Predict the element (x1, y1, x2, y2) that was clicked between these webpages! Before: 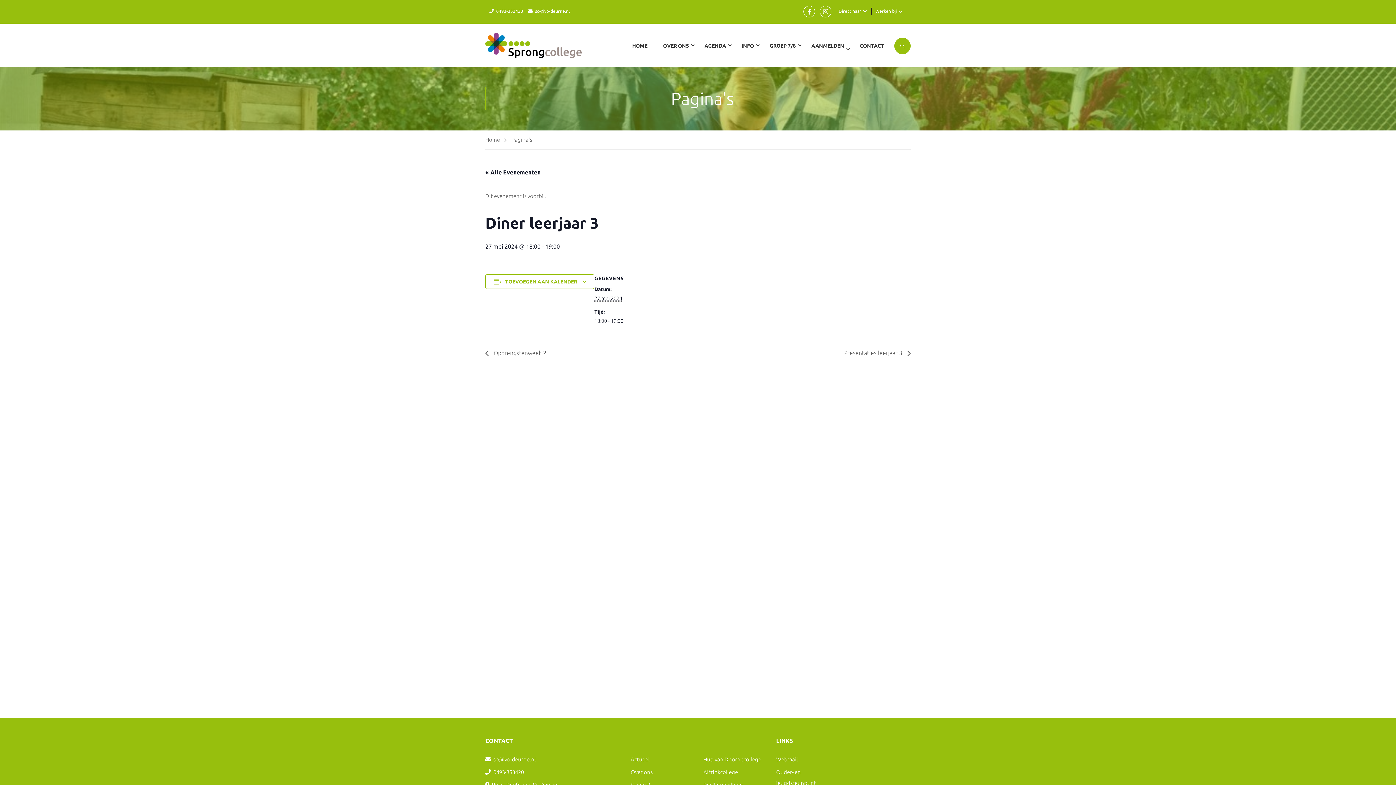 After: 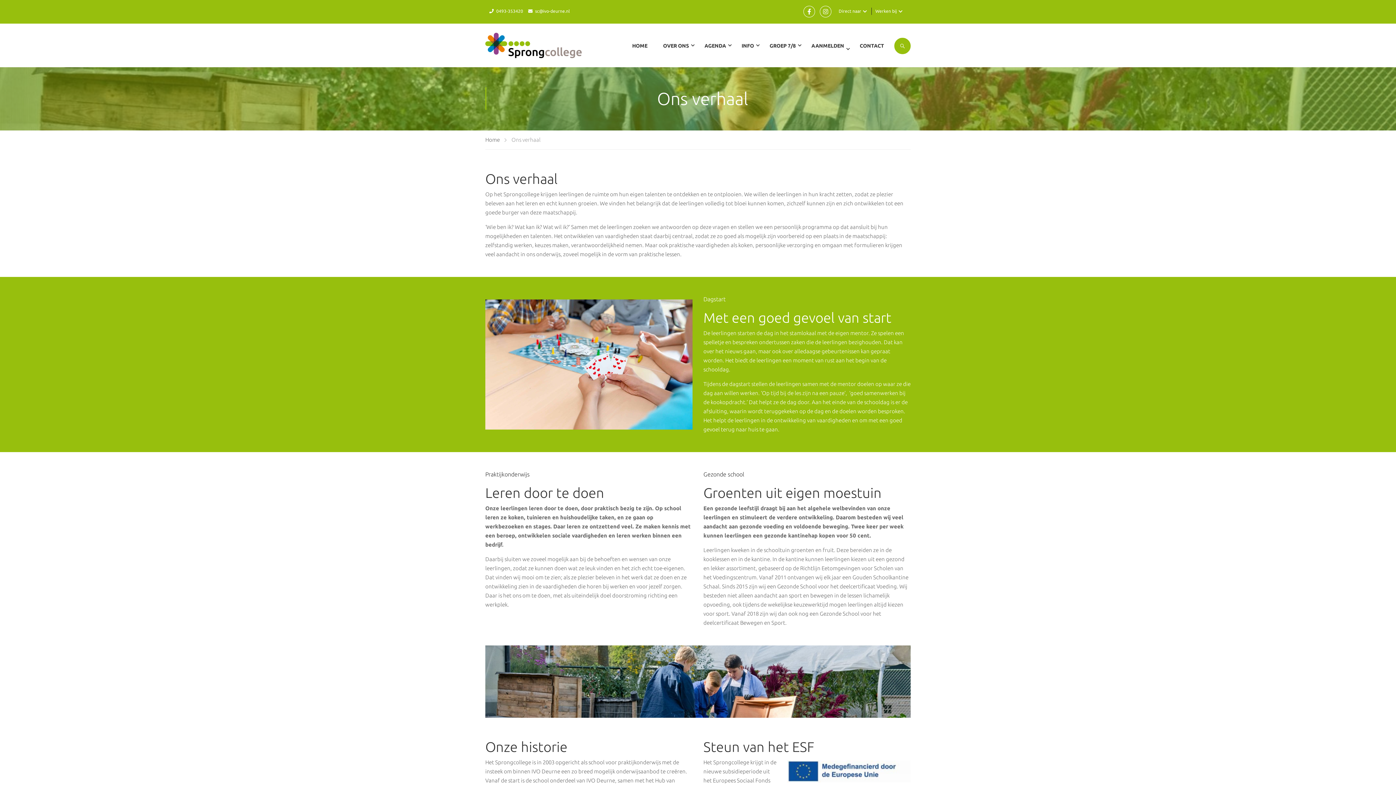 Action: label: Over ons bbox: (630, 767, 692, 778)